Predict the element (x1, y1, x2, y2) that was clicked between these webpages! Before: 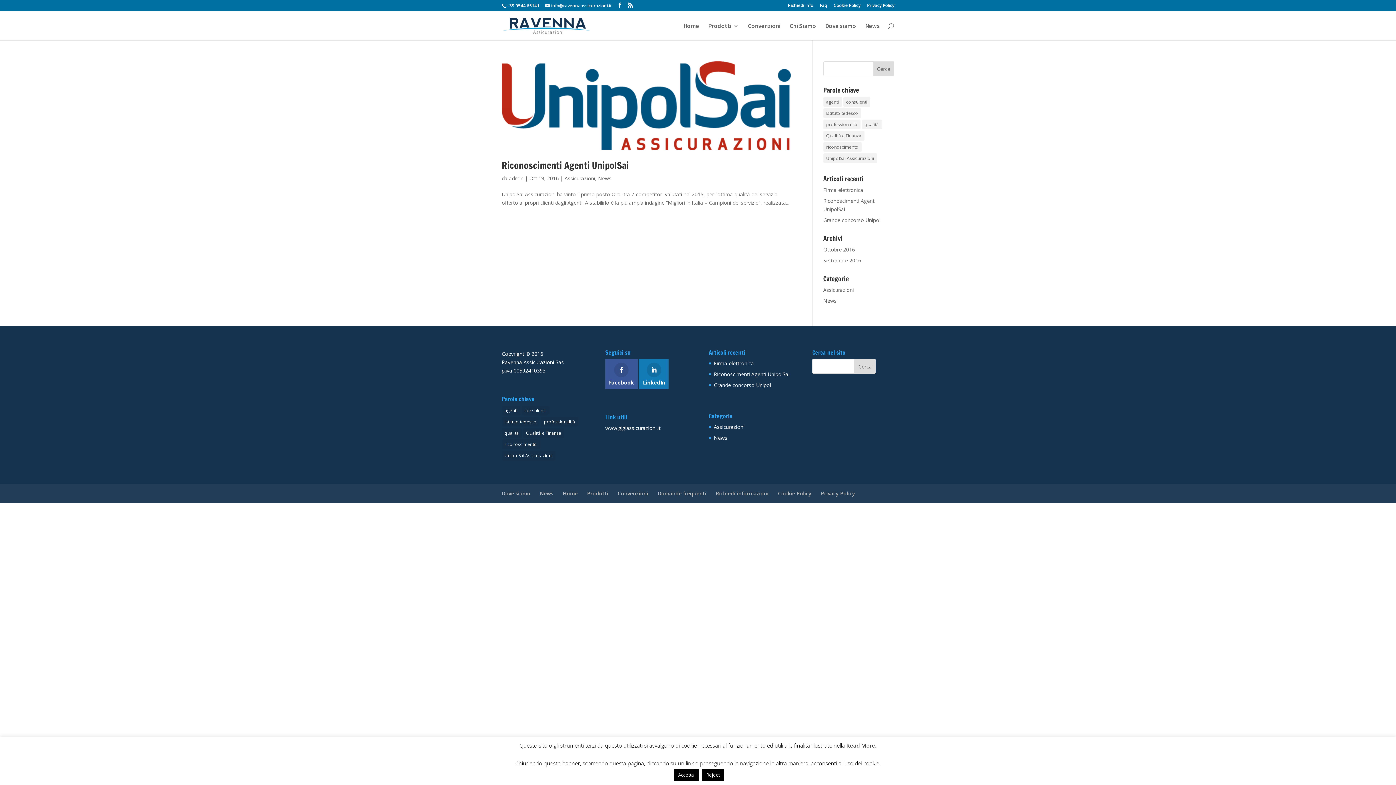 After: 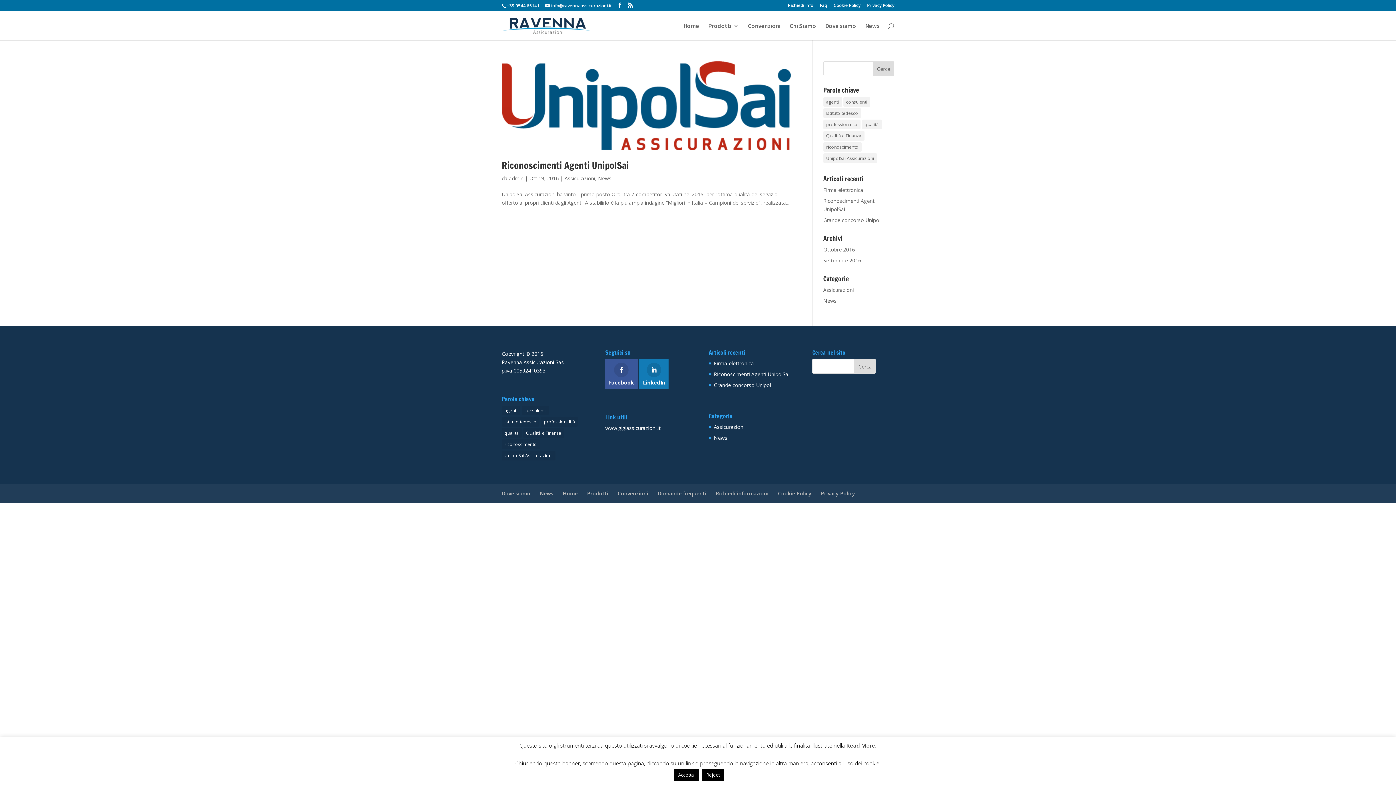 Action: bbox: (521, 405, 548, 415) label: consulenti (1 elemento)